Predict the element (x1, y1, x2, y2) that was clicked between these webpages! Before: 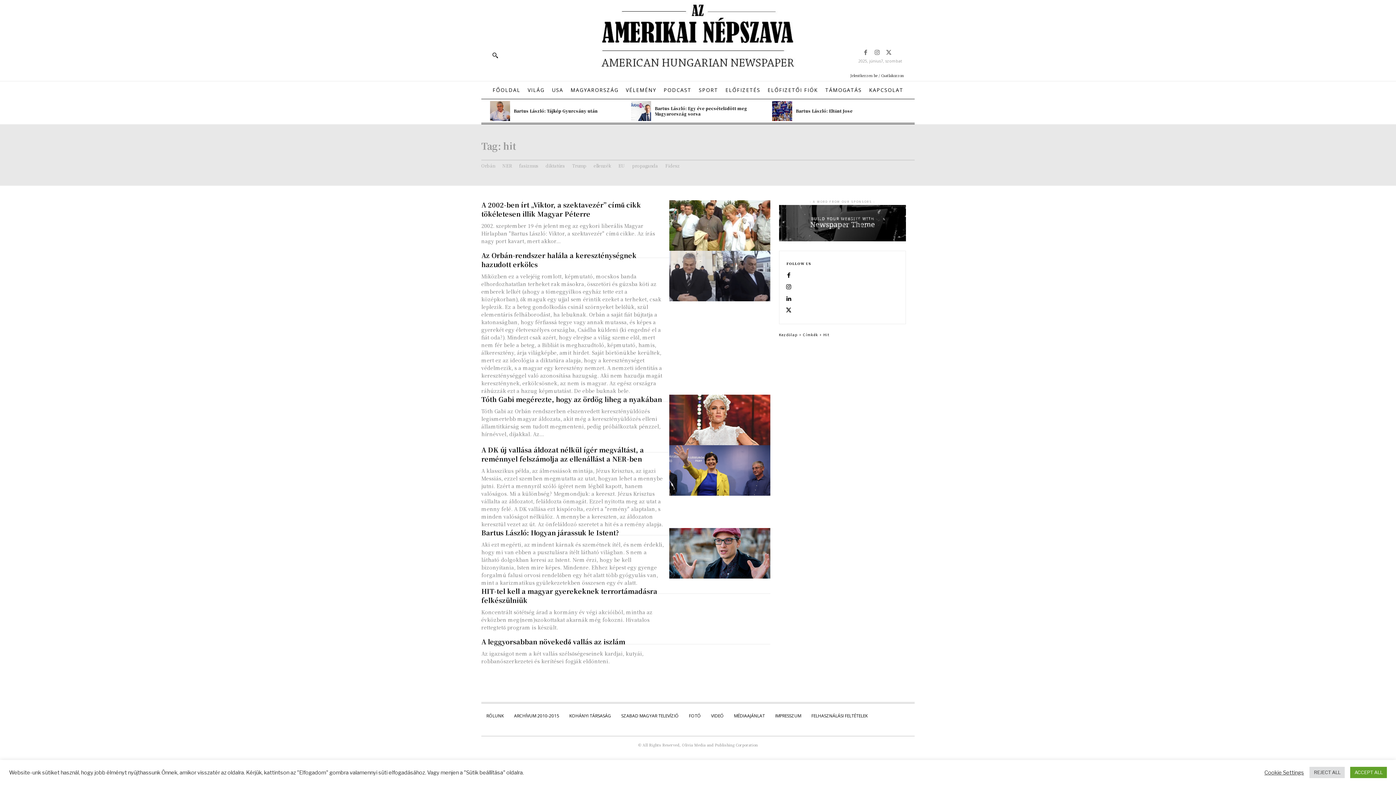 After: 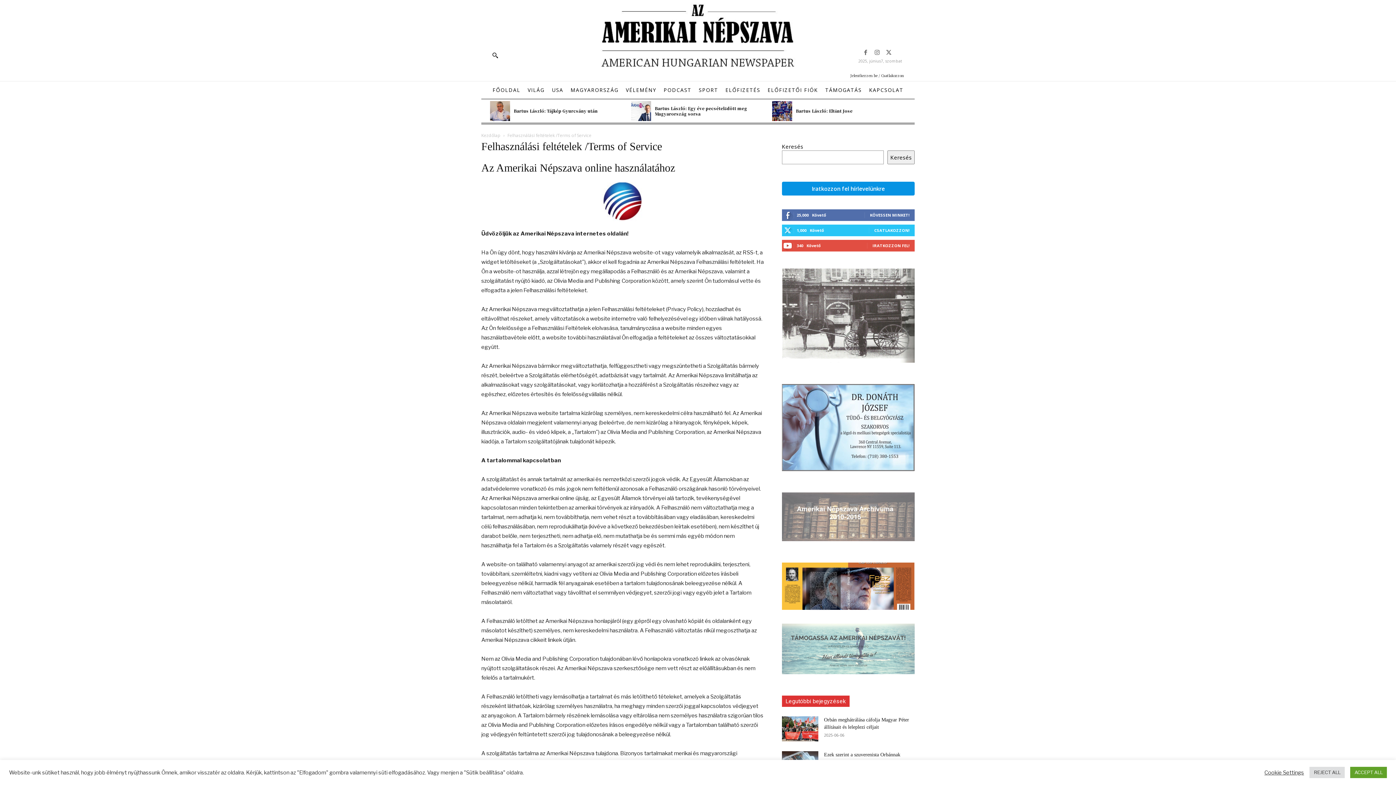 Action: label: FELHASZNÁLÁSI FELTÉTELEK bbox: (806, 707, 873, 725)